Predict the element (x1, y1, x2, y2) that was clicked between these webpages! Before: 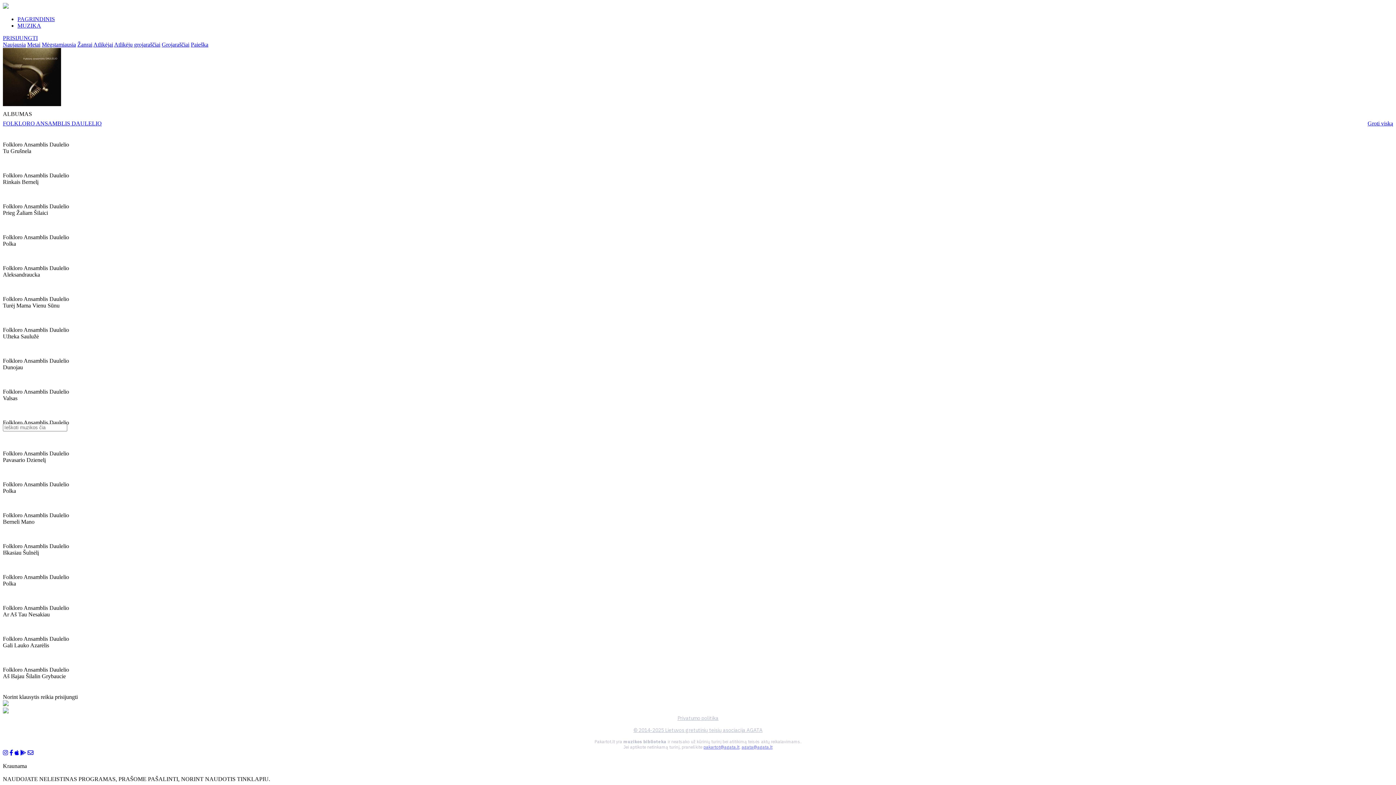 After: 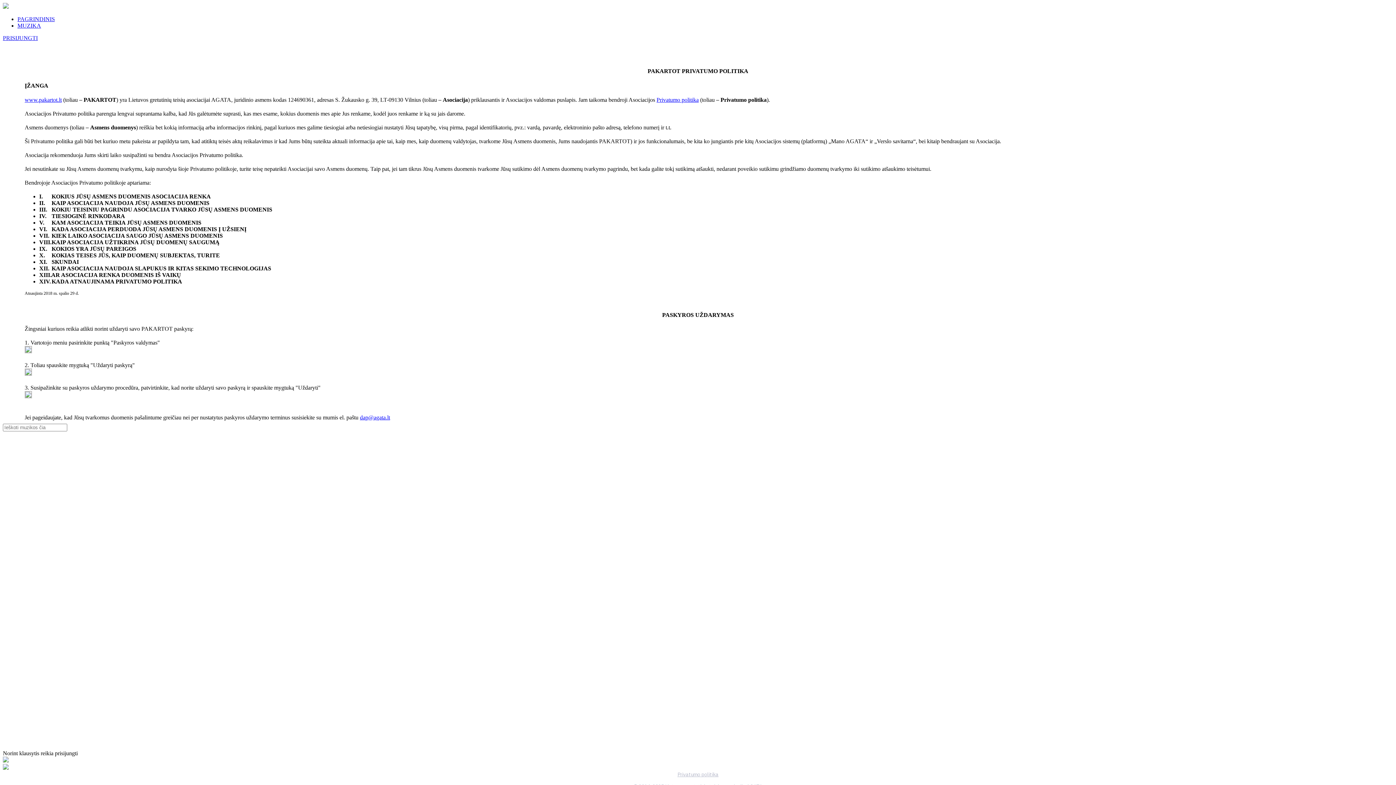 Action: label: Privatumo politika bbox: (677, 715, 718, 721)